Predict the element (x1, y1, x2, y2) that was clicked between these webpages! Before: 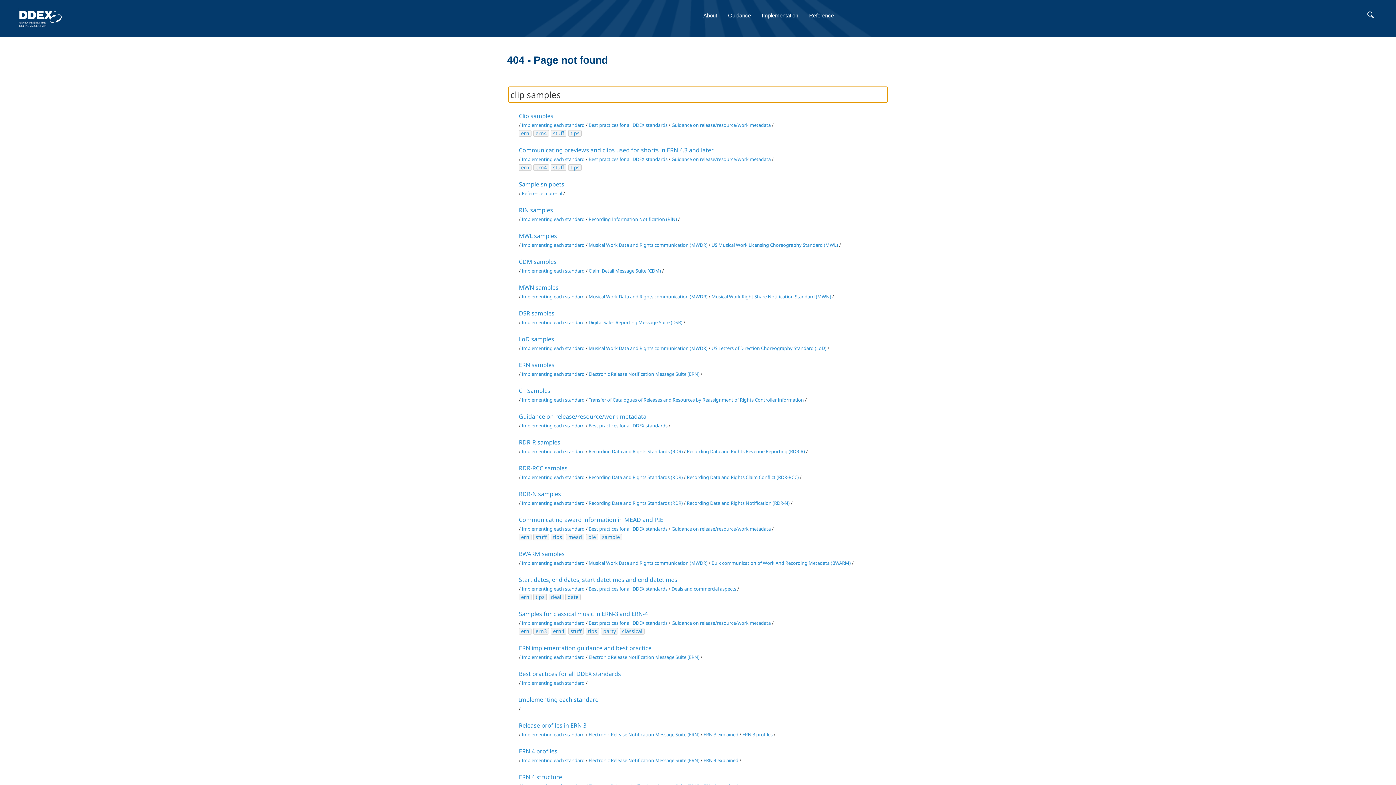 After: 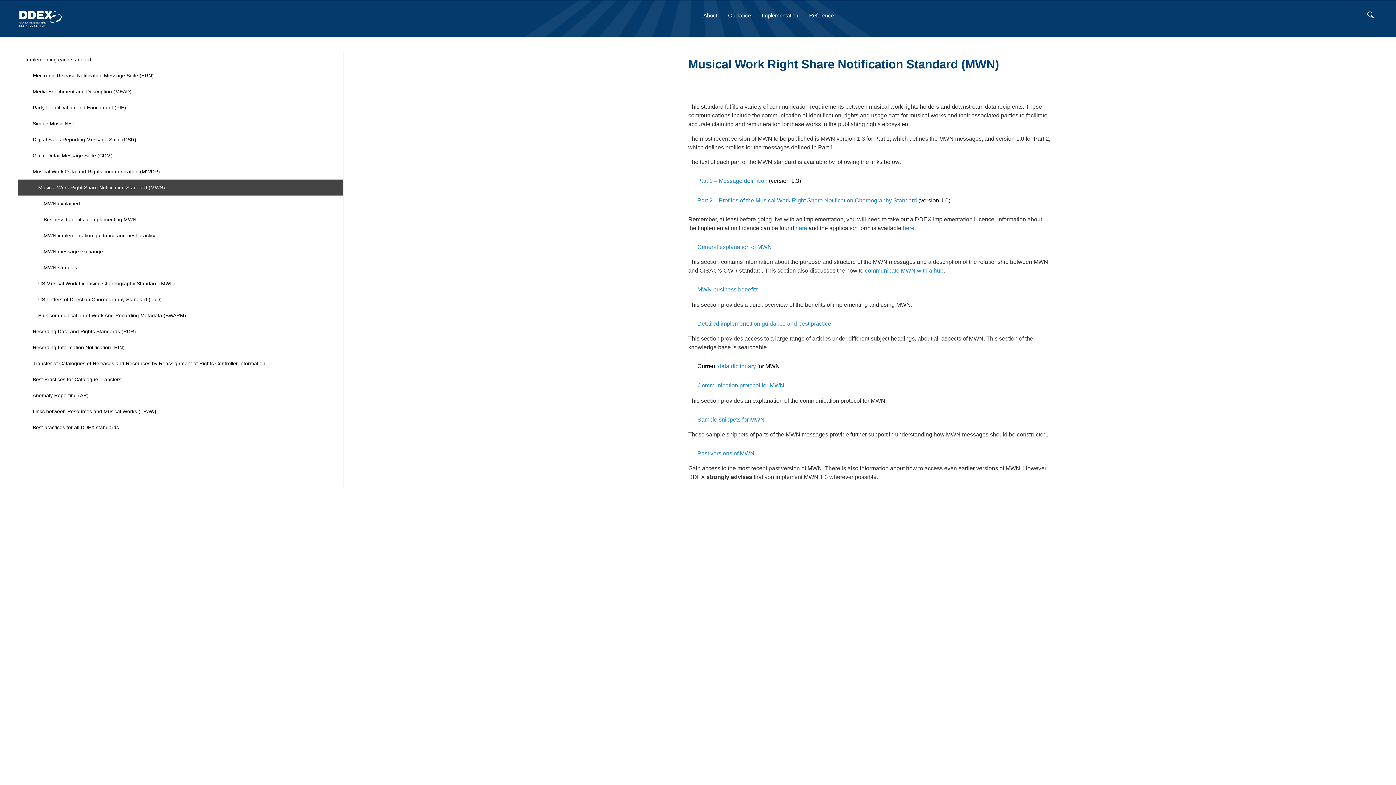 Action: label: Musical Work Right Share Notification Standard (MWN) bbox: (711, 293, 831, 300)